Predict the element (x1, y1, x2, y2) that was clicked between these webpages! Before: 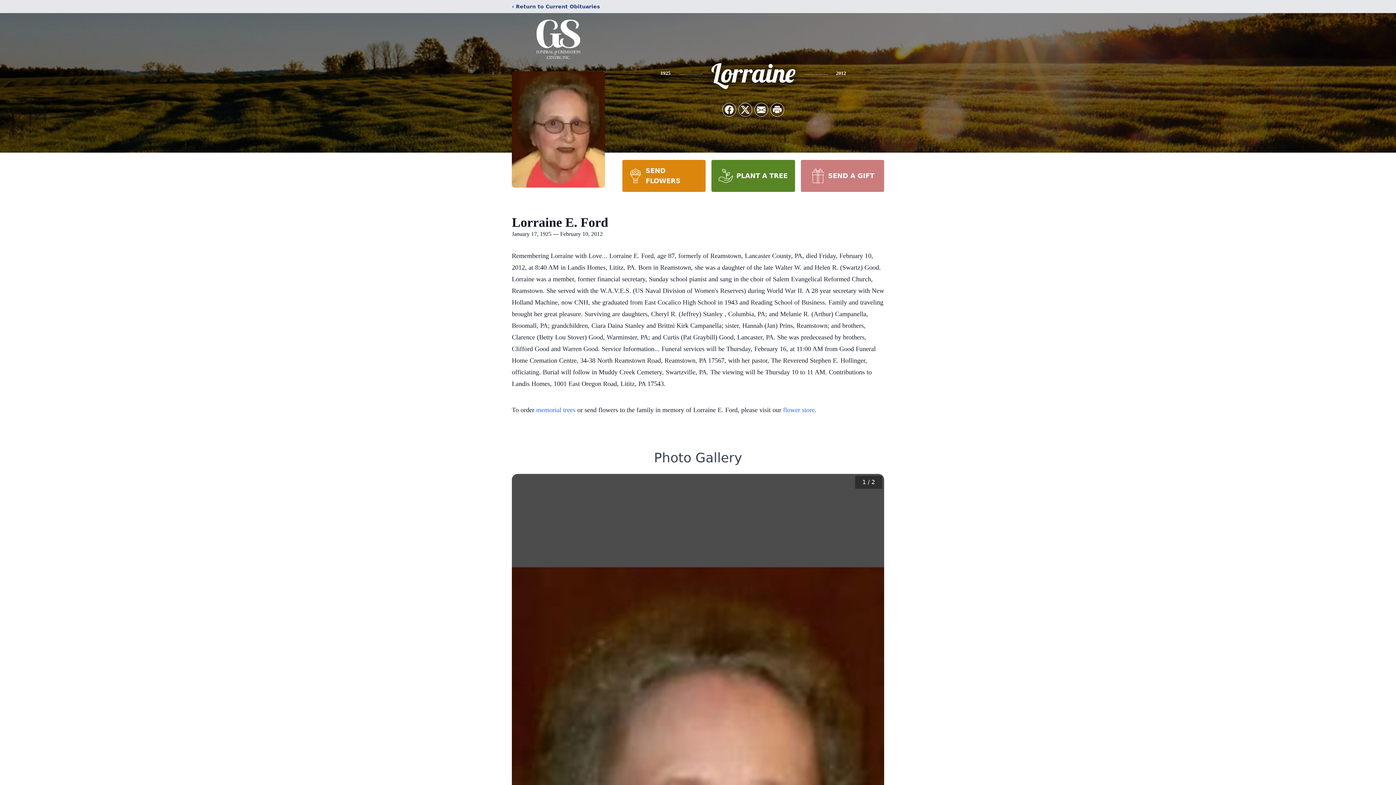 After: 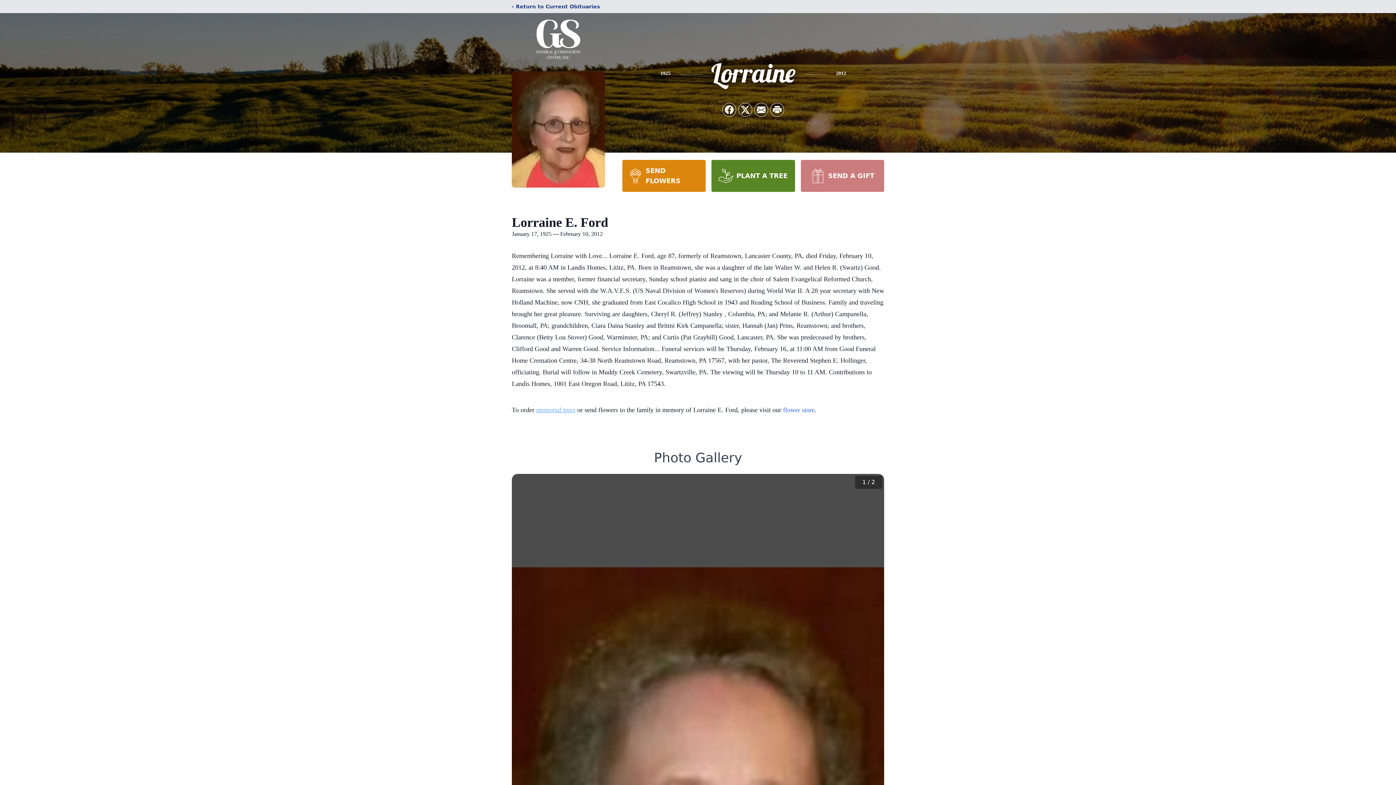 Action: bbox: (536, 406, 575, 413) label: memorial trees